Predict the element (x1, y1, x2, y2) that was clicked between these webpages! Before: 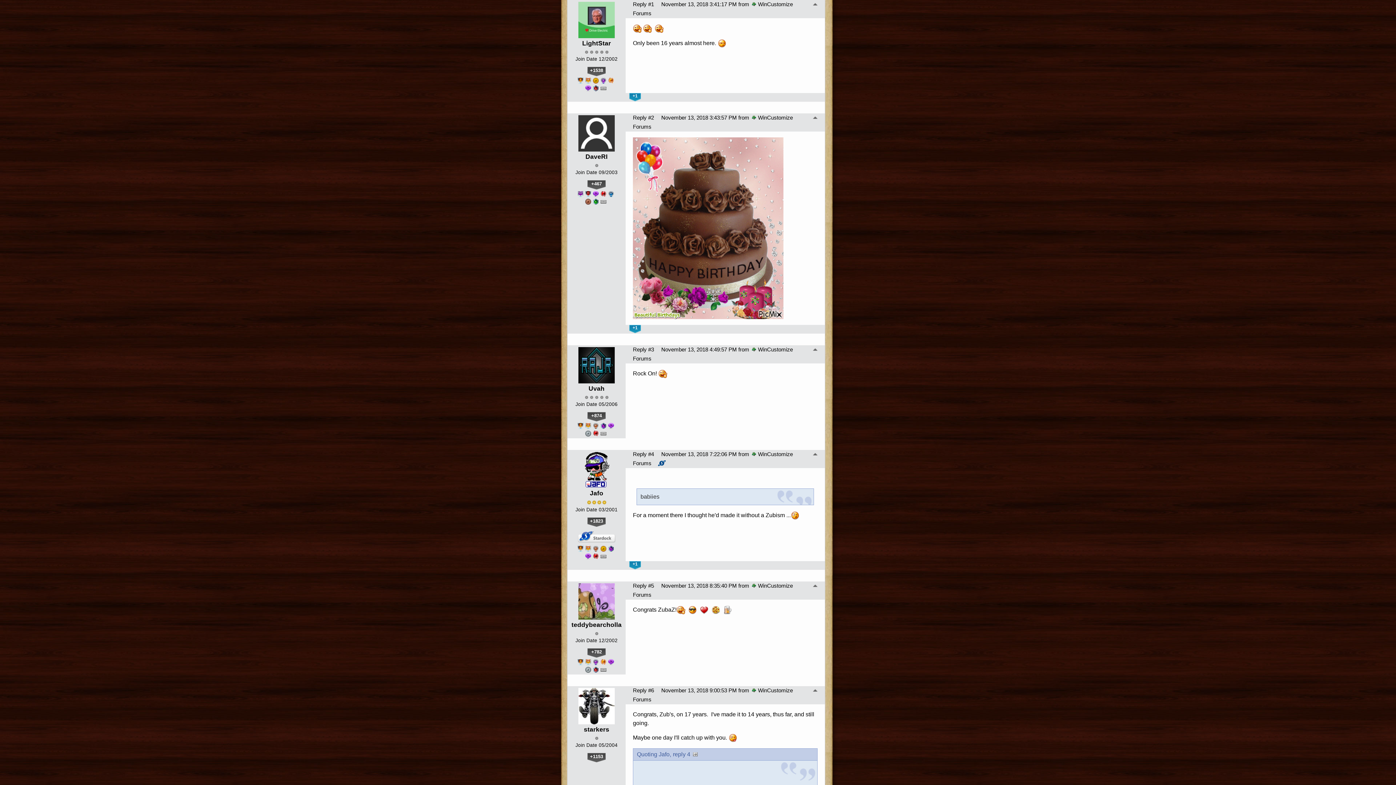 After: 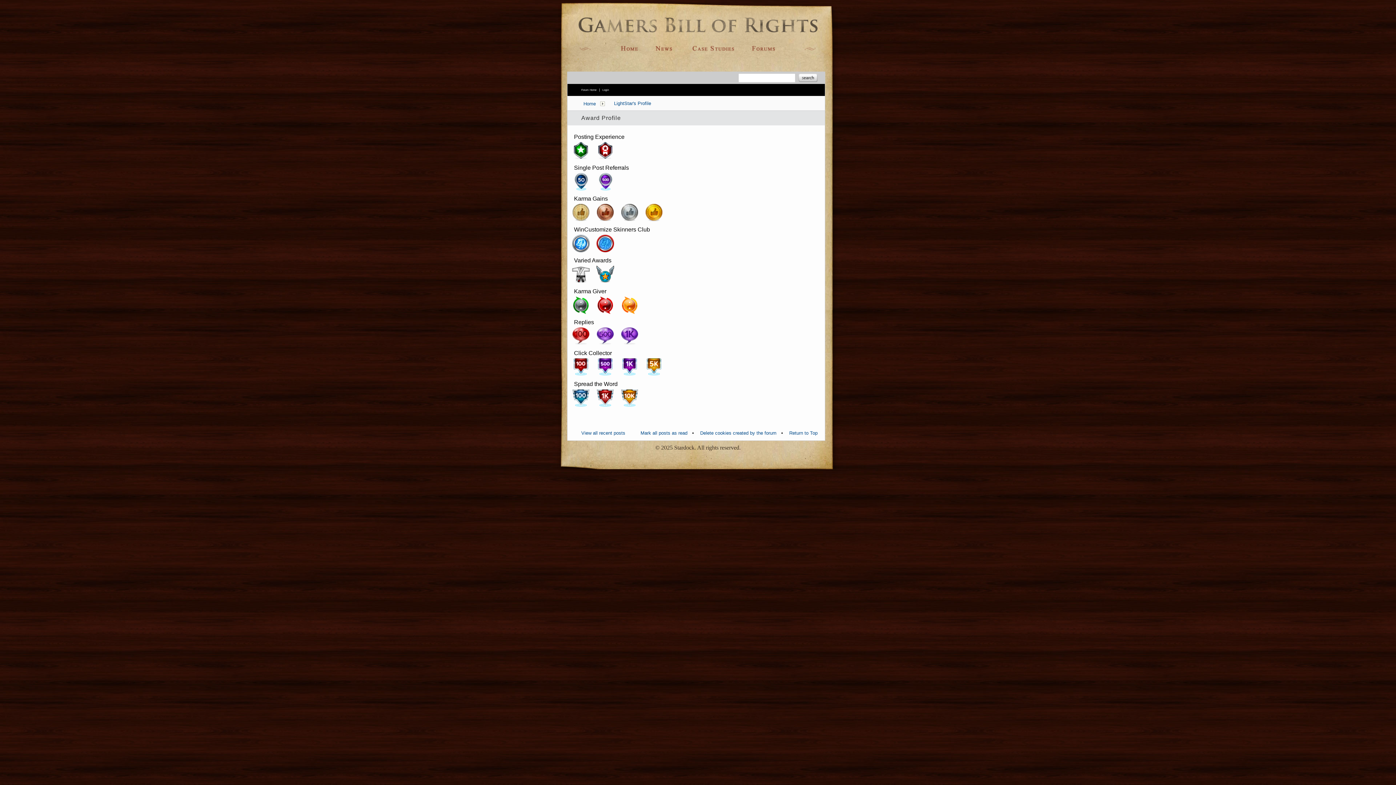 Action: bbox: (600, 86, 606, 90)